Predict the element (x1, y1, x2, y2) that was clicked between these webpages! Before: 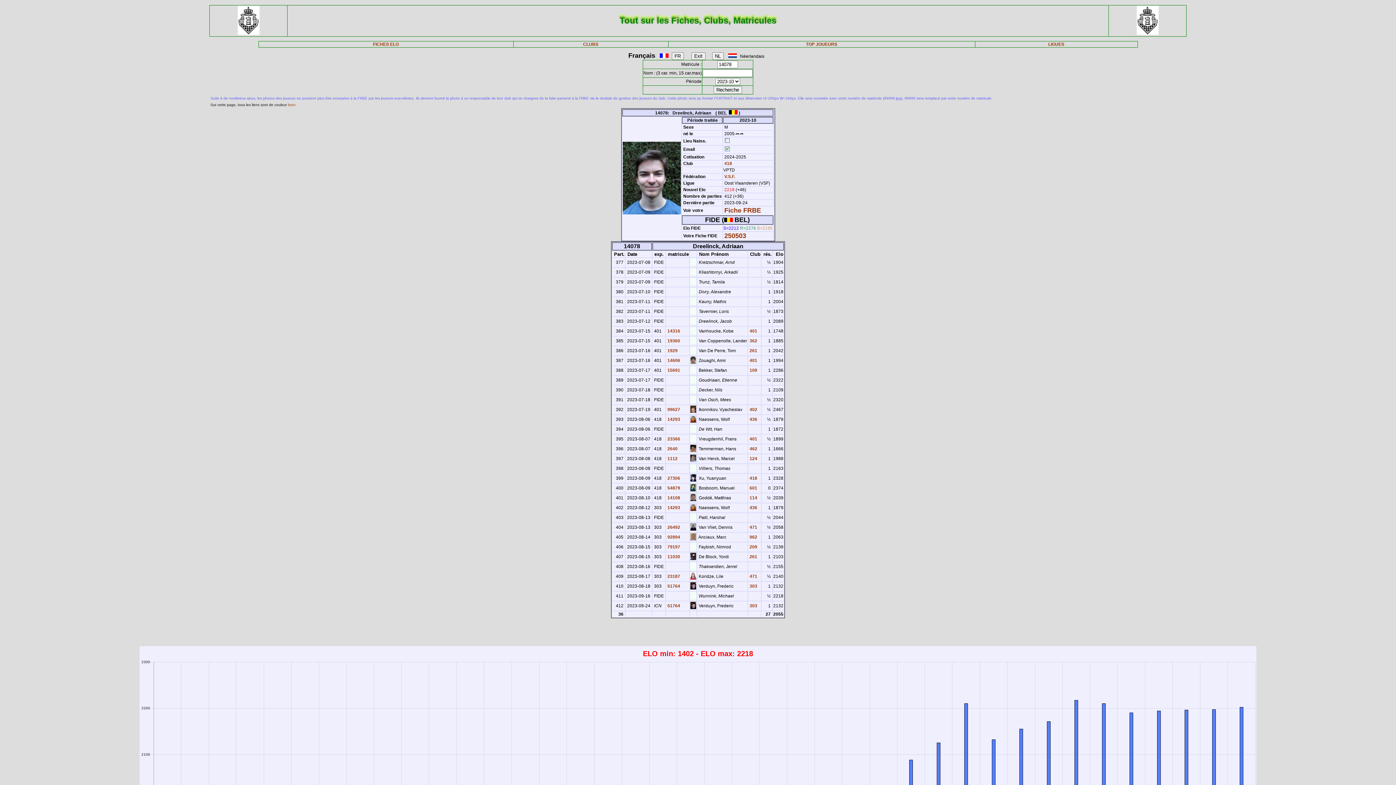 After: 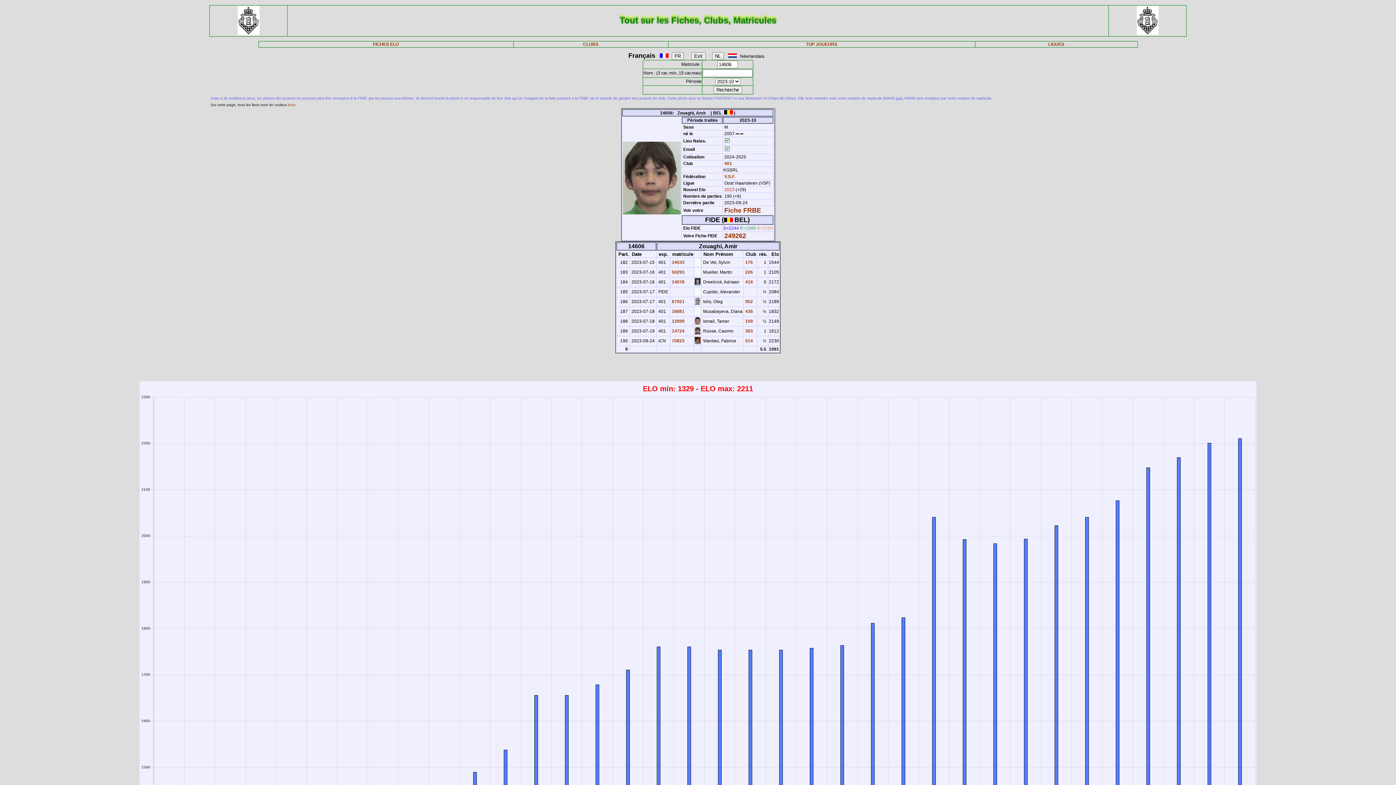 Action: label:  14606 bbox: (666, 358, 680, 363)